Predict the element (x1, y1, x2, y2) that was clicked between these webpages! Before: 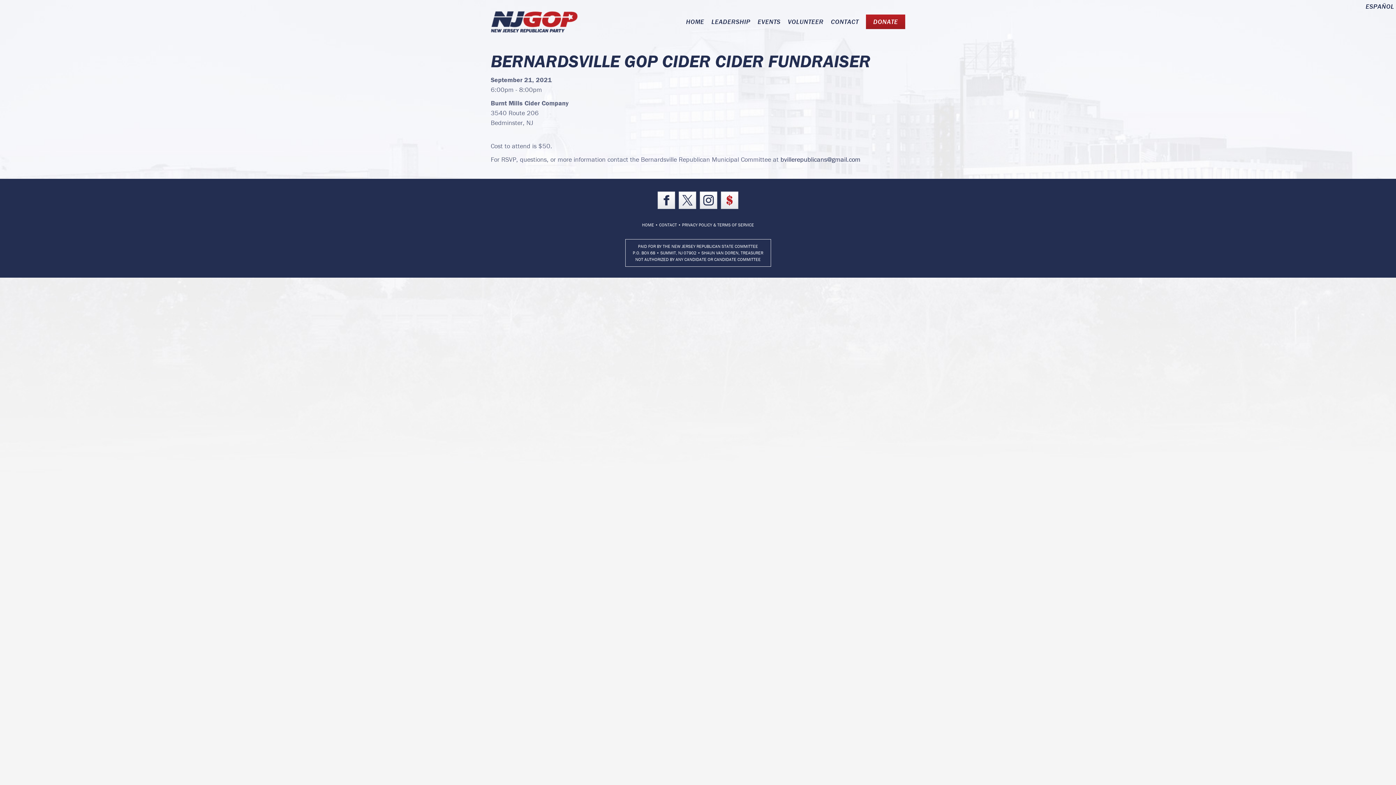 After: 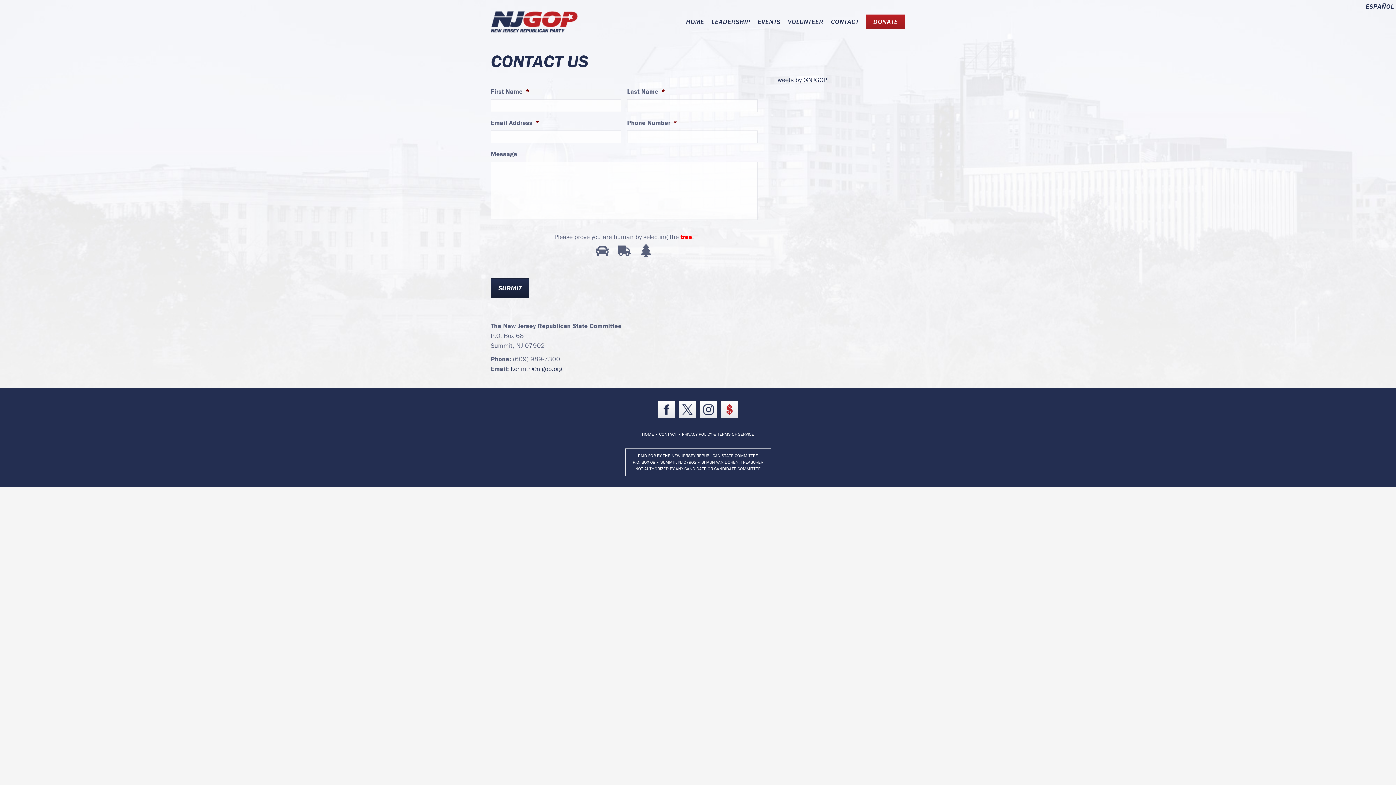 Action: label: CONTACT bbox: (659, 222, 677, 227)